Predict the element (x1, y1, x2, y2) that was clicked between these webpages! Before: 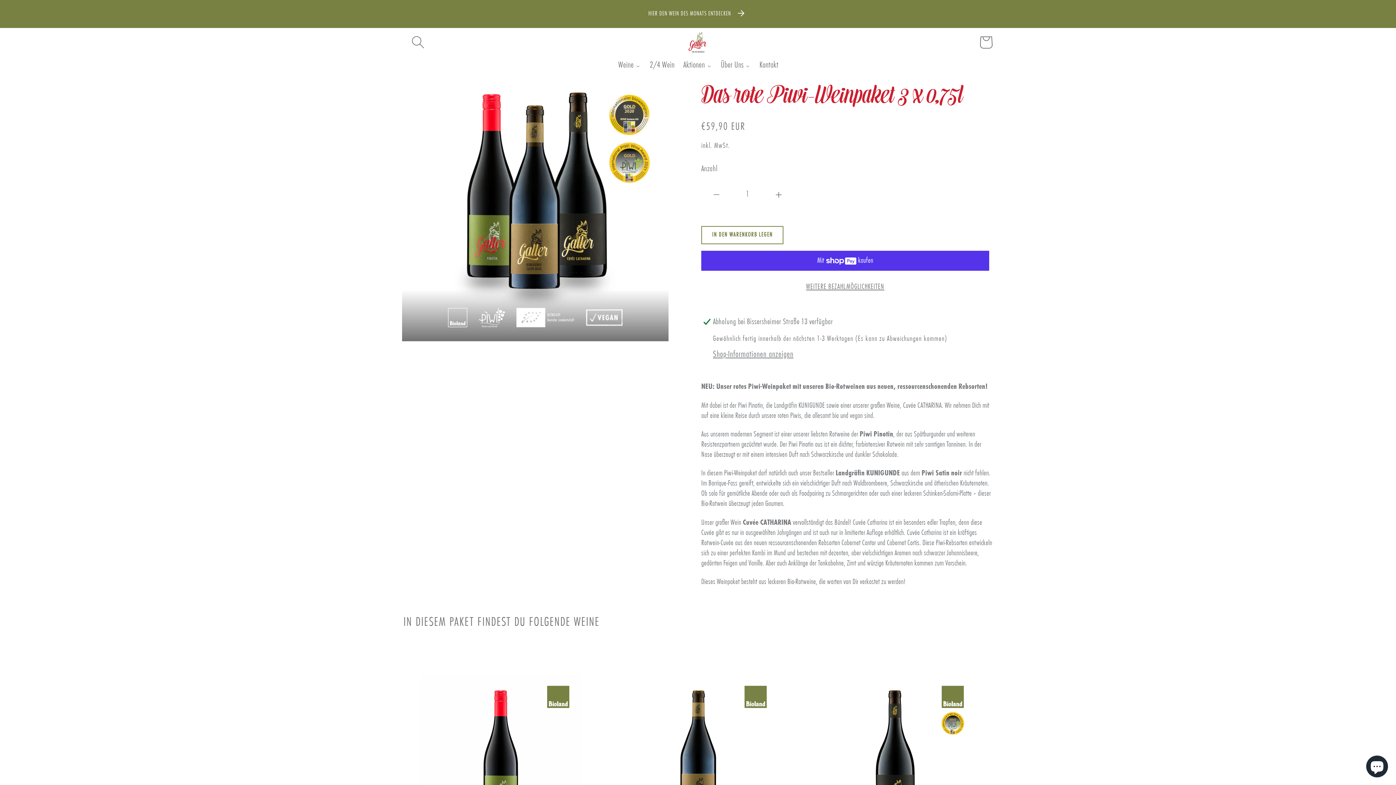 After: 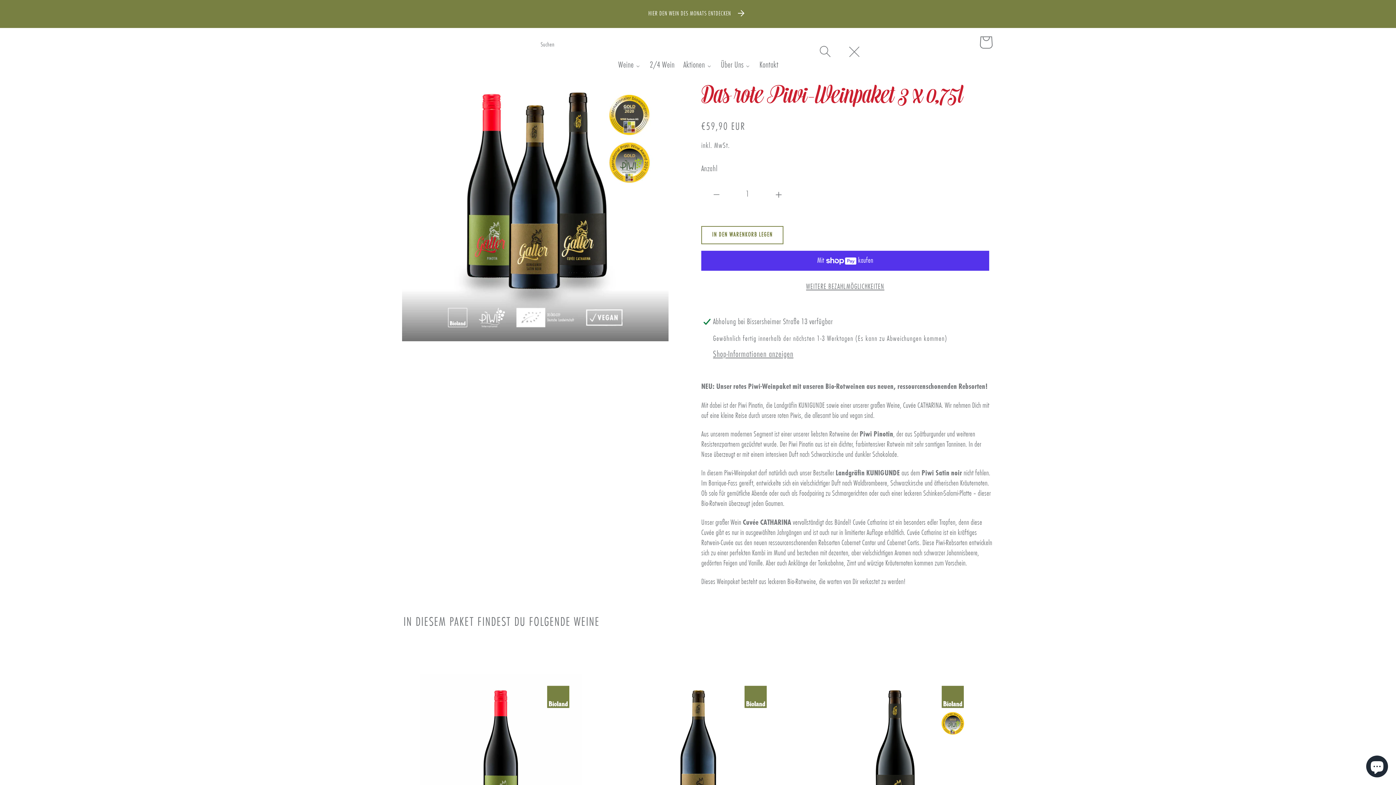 Action: bbox: (403, 27, 432, 56) label: Suchen